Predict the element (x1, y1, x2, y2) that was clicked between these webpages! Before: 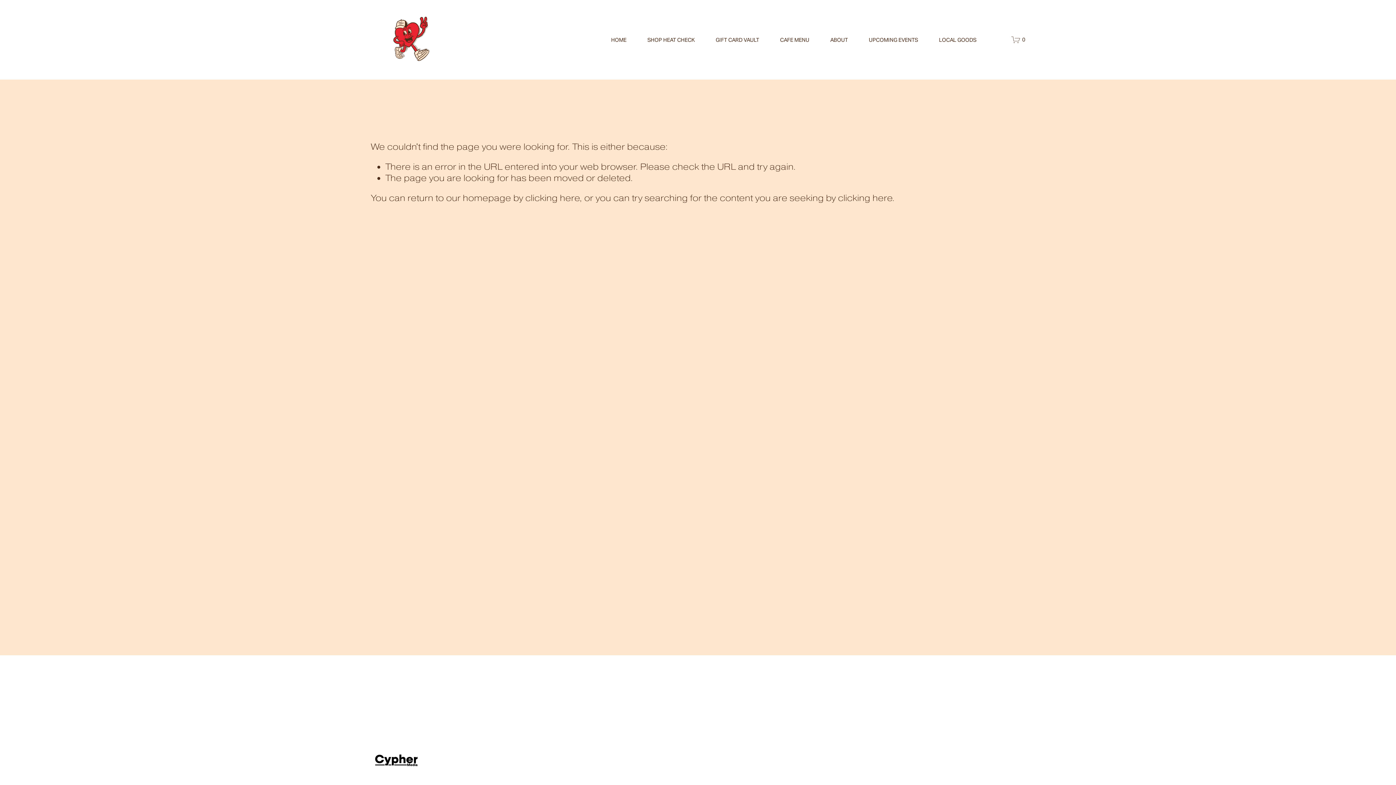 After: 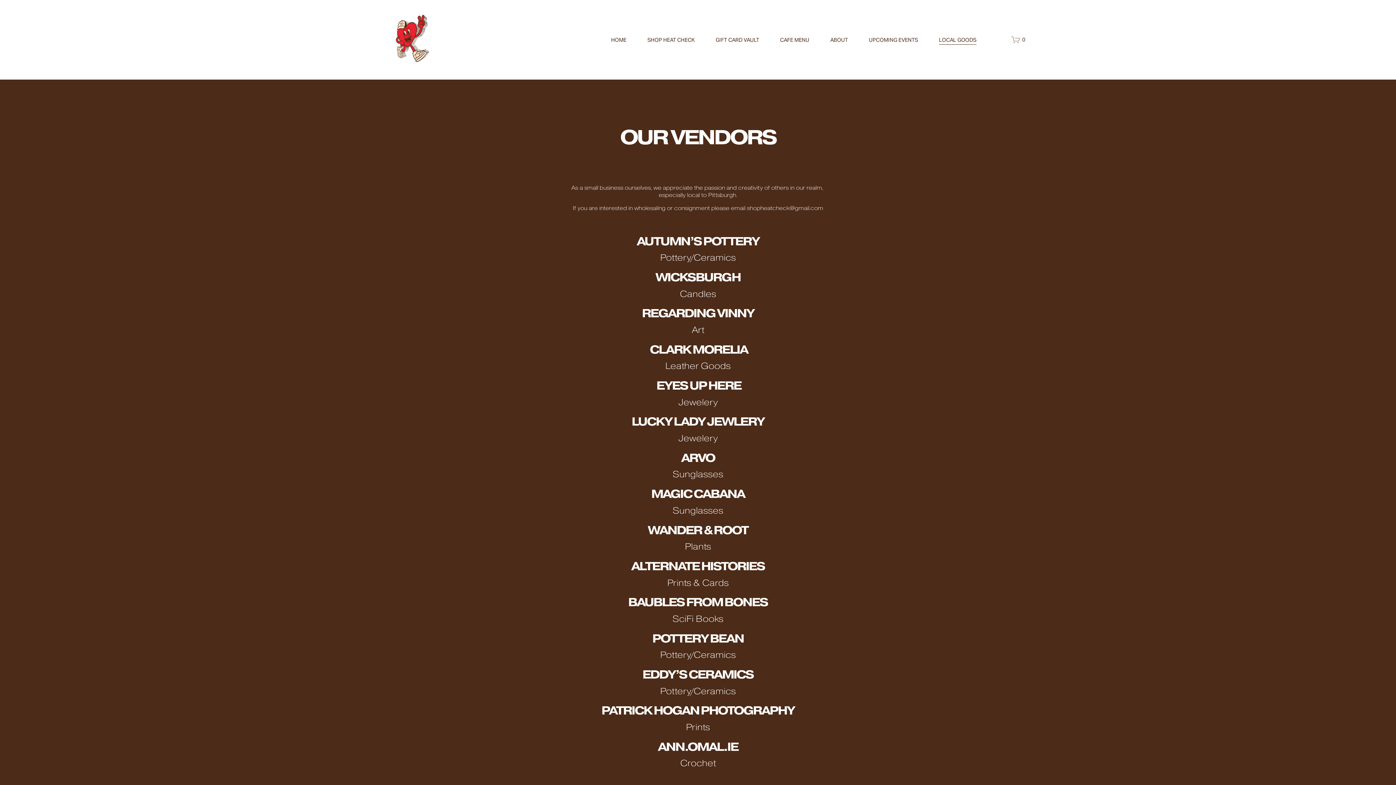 Action: label: LOCAL GOODS bbox: (939, 34, 976, 45)